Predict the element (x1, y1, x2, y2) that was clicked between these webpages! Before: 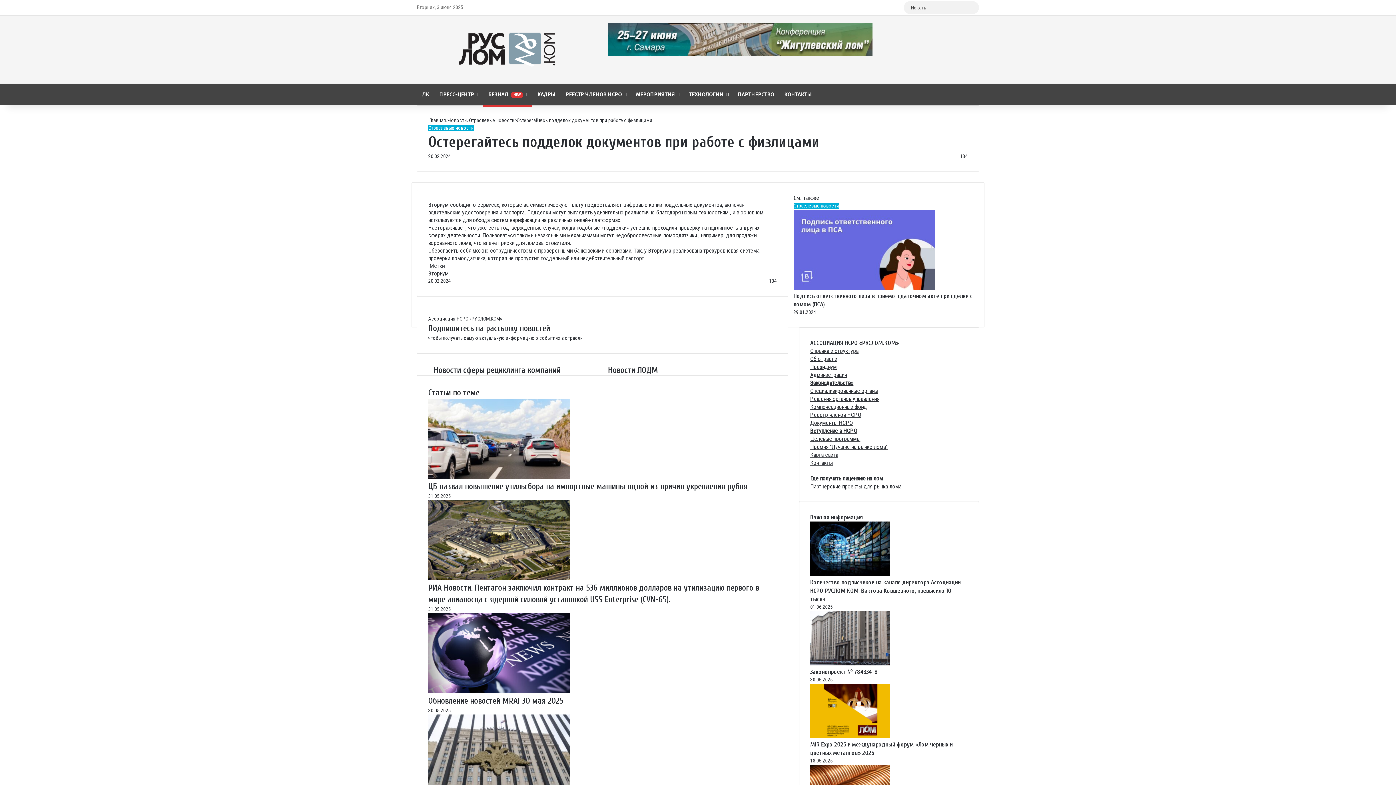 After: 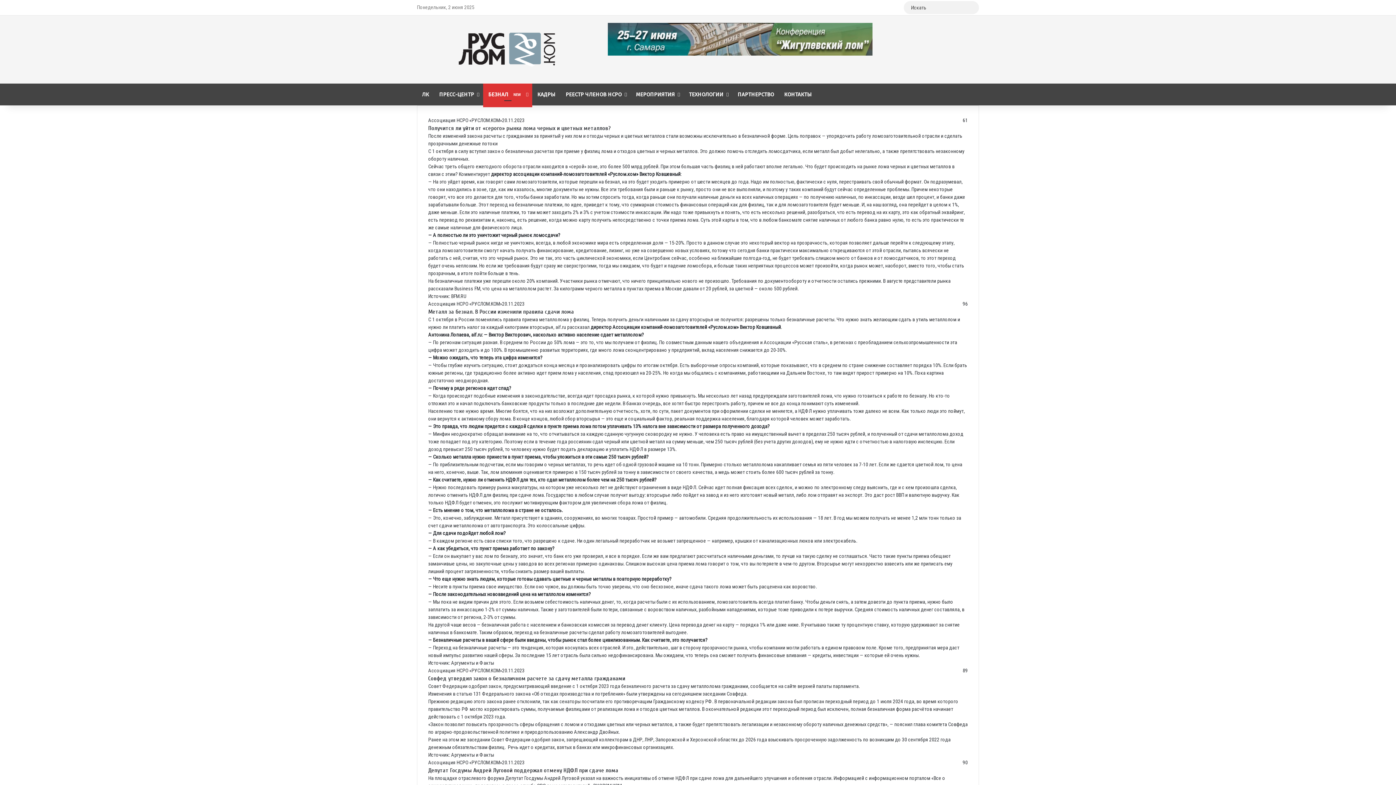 Action: bbox: (483, 83, 532, 105) label: БЕЗНАЛ NEW